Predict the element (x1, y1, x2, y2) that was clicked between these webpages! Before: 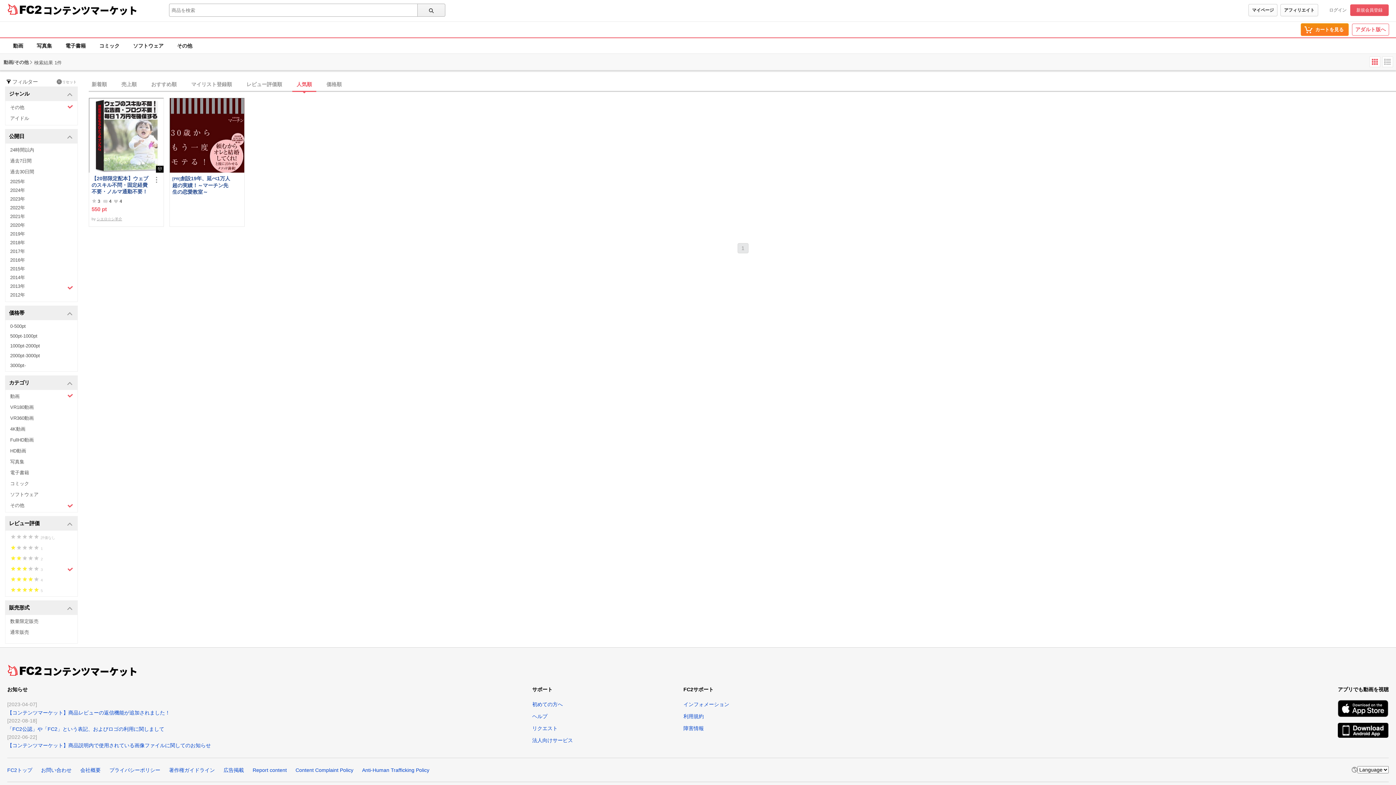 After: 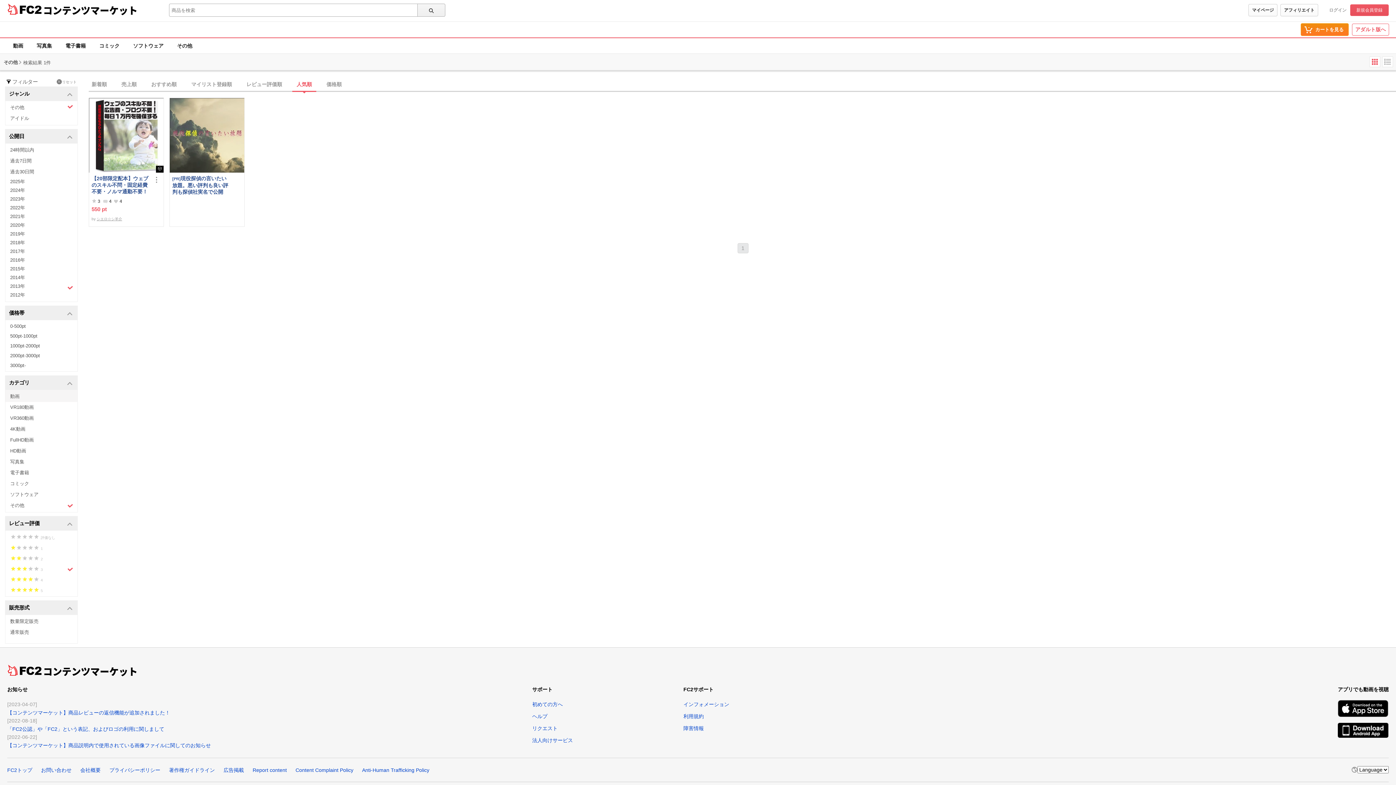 Action: label: 動画 bbox: (5, 390, 77, 402)